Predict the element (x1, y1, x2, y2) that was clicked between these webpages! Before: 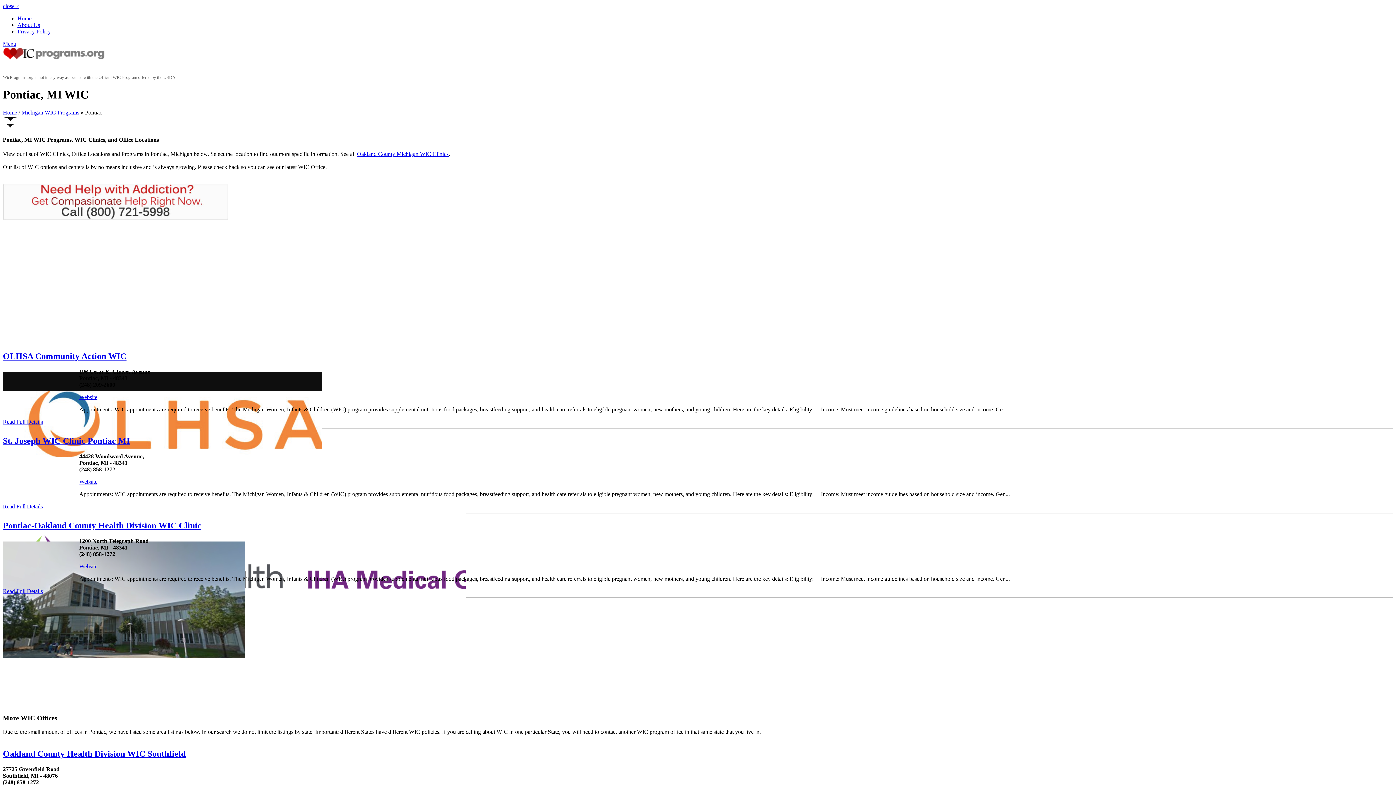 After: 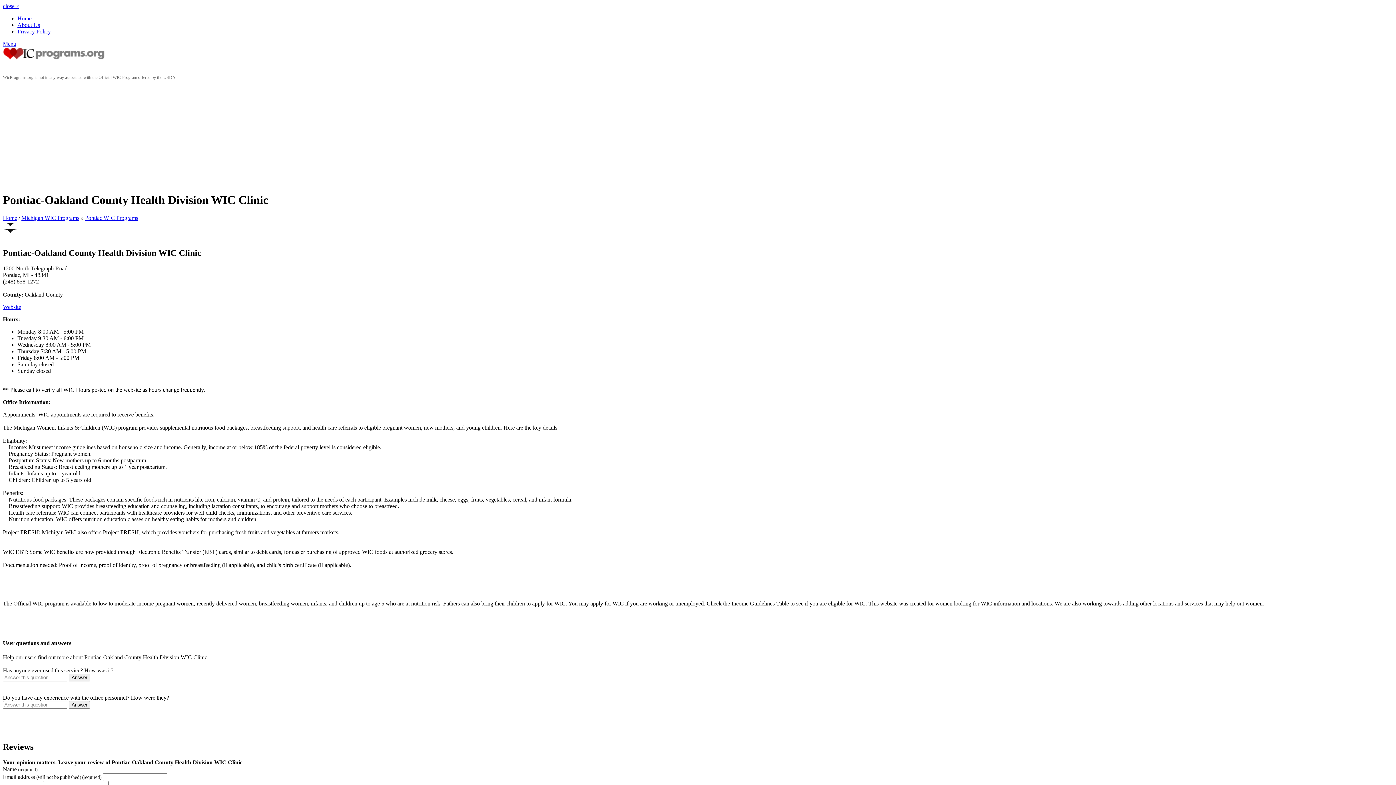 Action: bbox: (2, 588, 42, 594) label: Read Full Details